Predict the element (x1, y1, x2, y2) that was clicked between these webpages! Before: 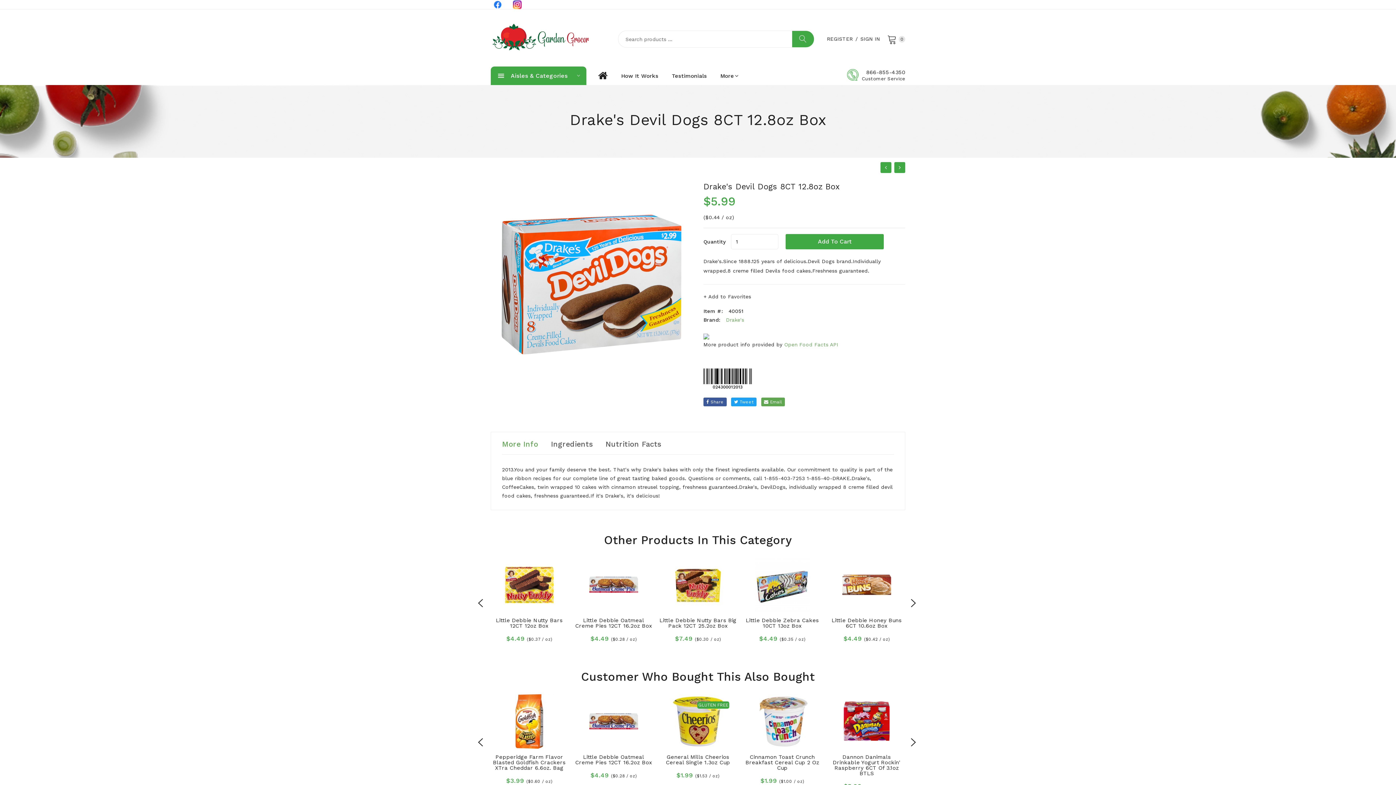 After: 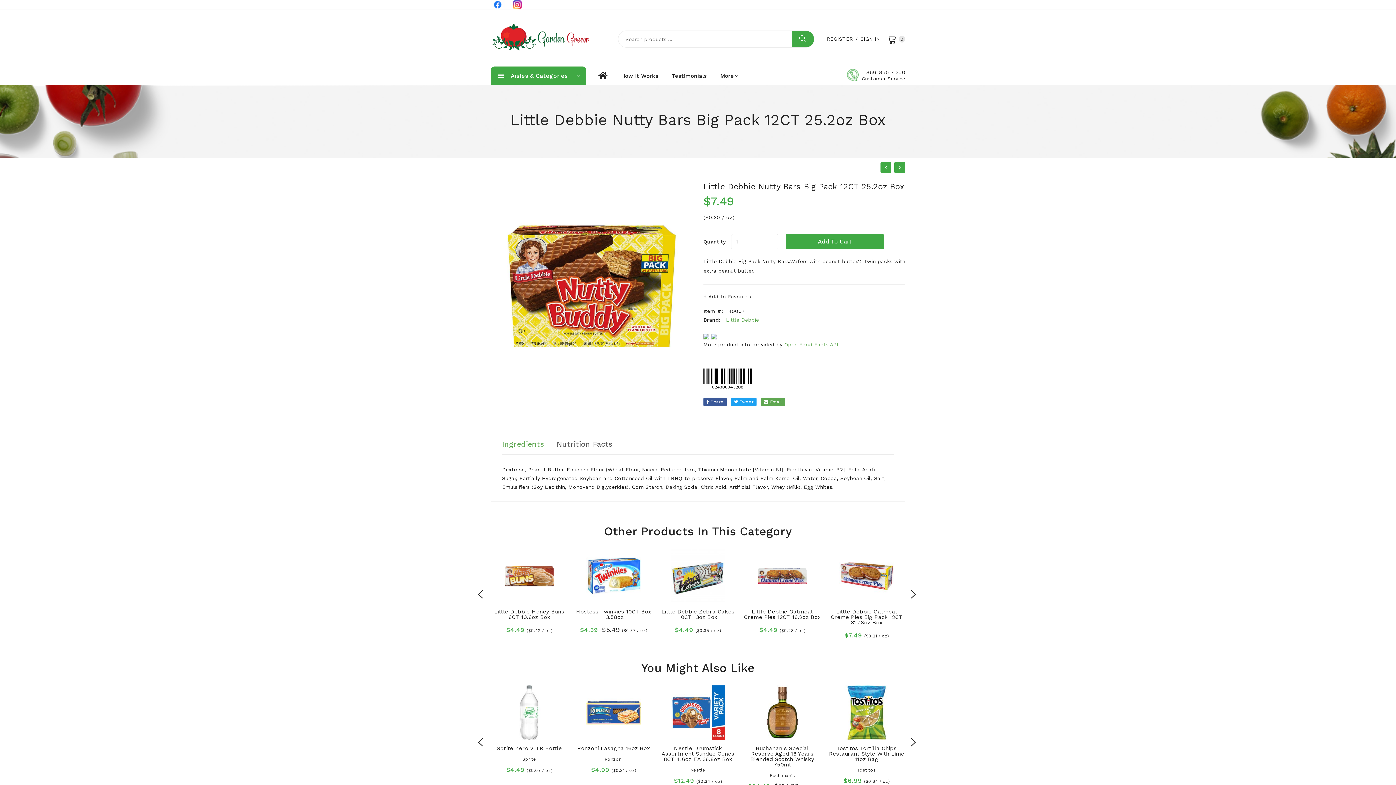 Action: bbox: (659, 557, 736, 612)